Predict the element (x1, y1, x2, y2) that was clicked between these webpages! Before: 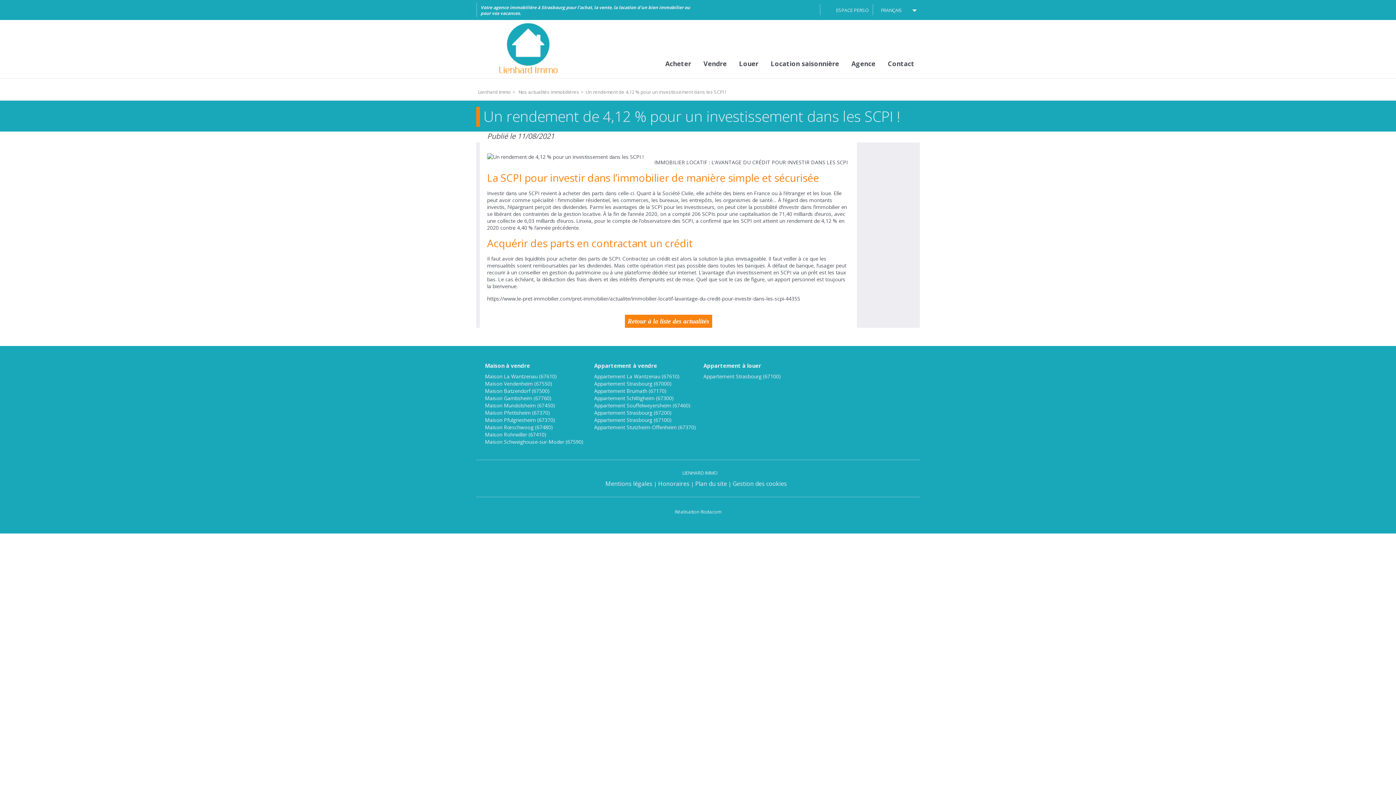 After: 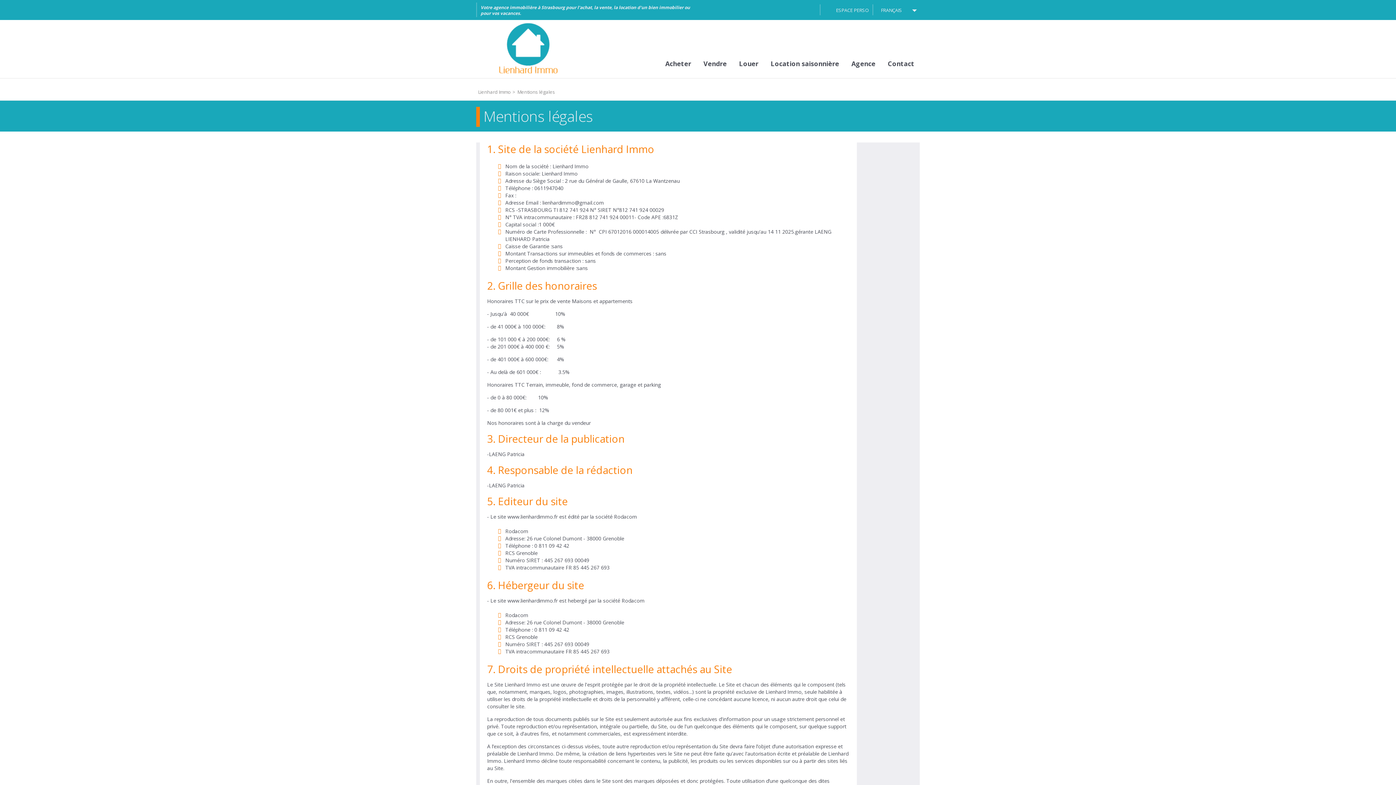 Action: bbox: (605, 480, 652, 488) label: Mentions légales